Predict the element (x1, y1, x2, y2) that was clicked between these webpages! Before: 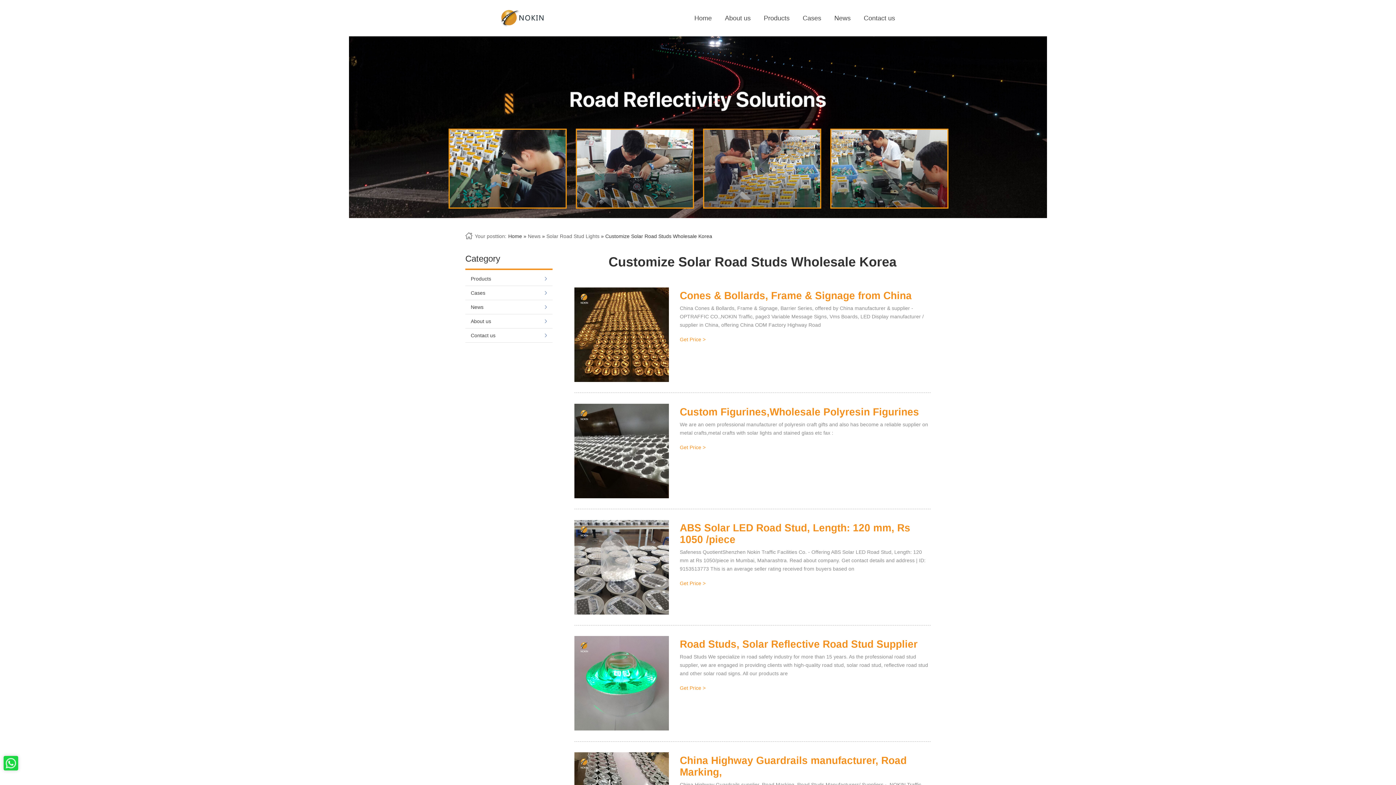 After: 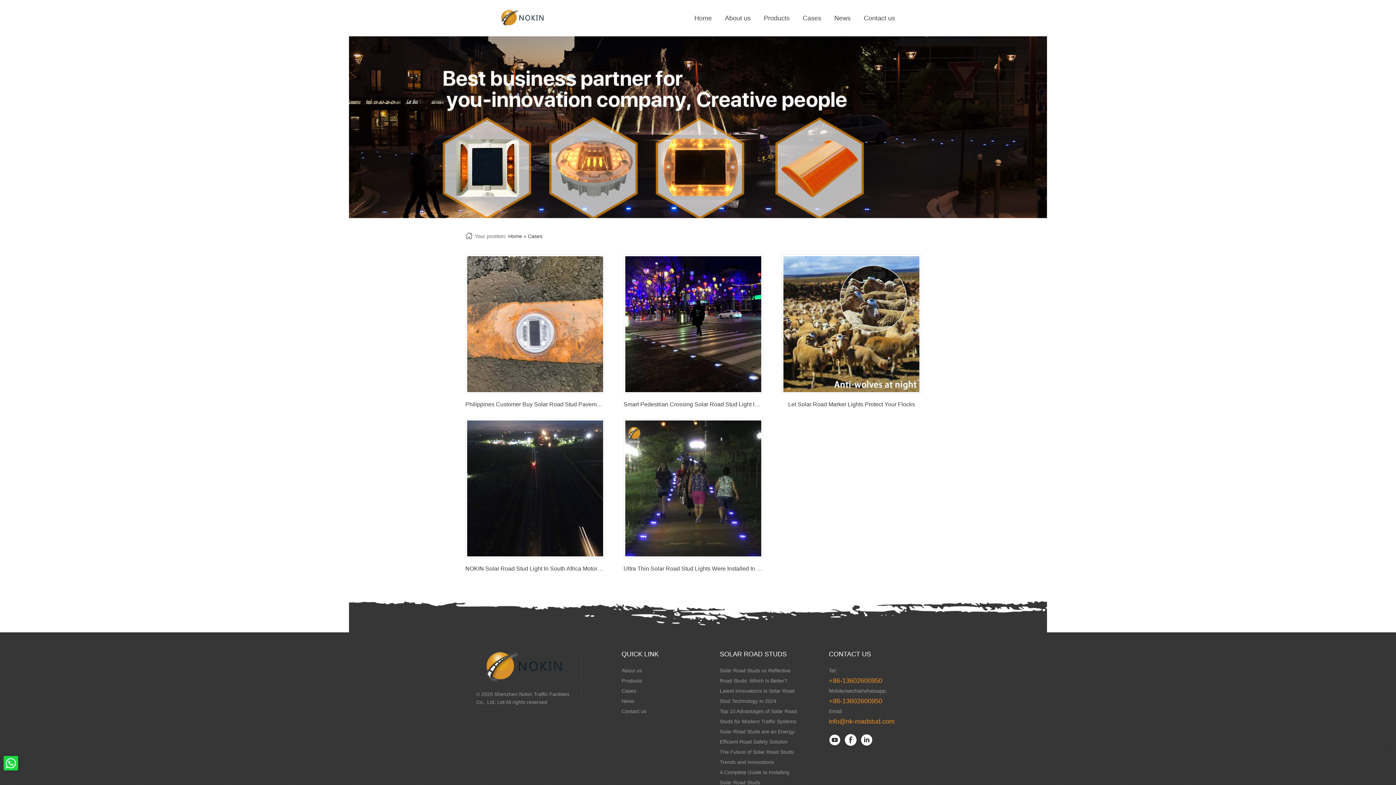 Action: label: Cases bbox: (465, 286, 552, 300)